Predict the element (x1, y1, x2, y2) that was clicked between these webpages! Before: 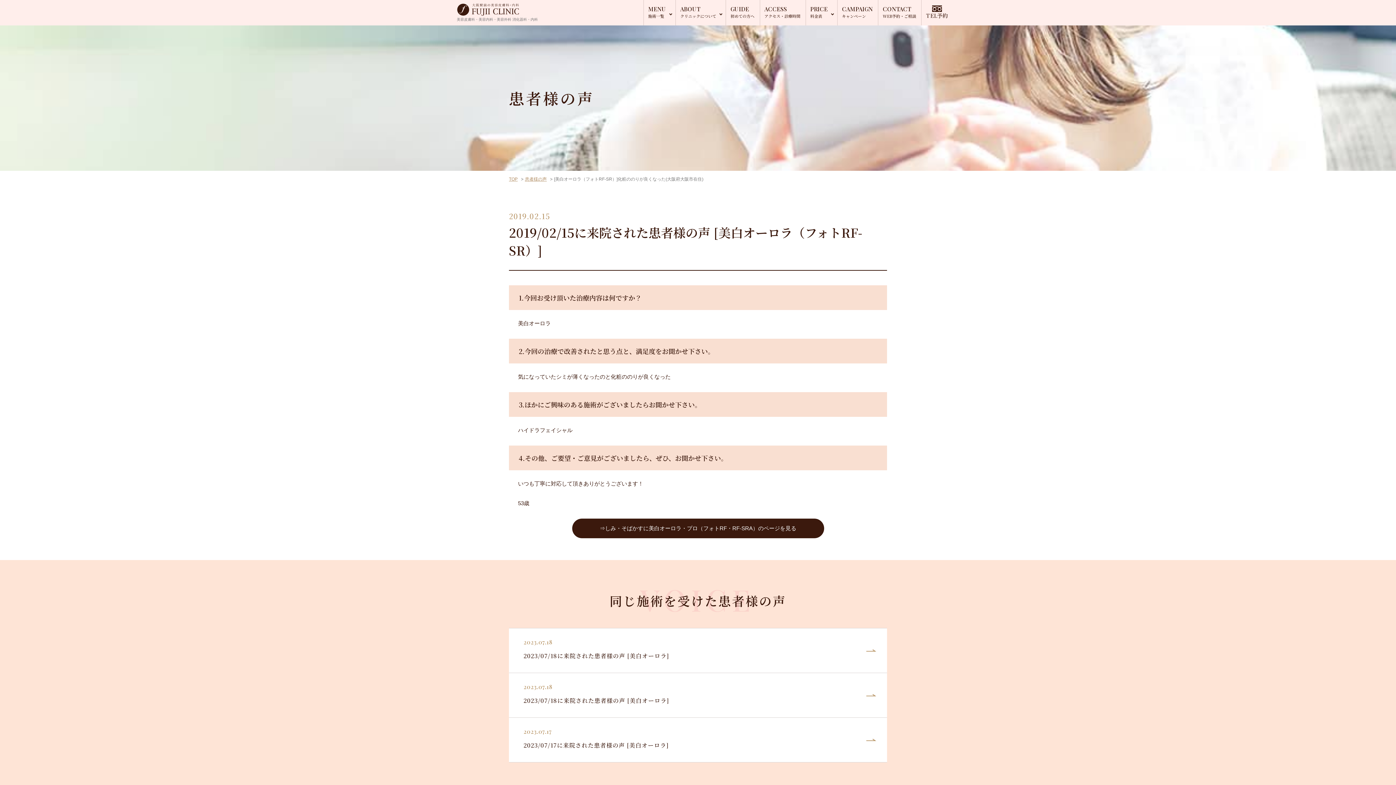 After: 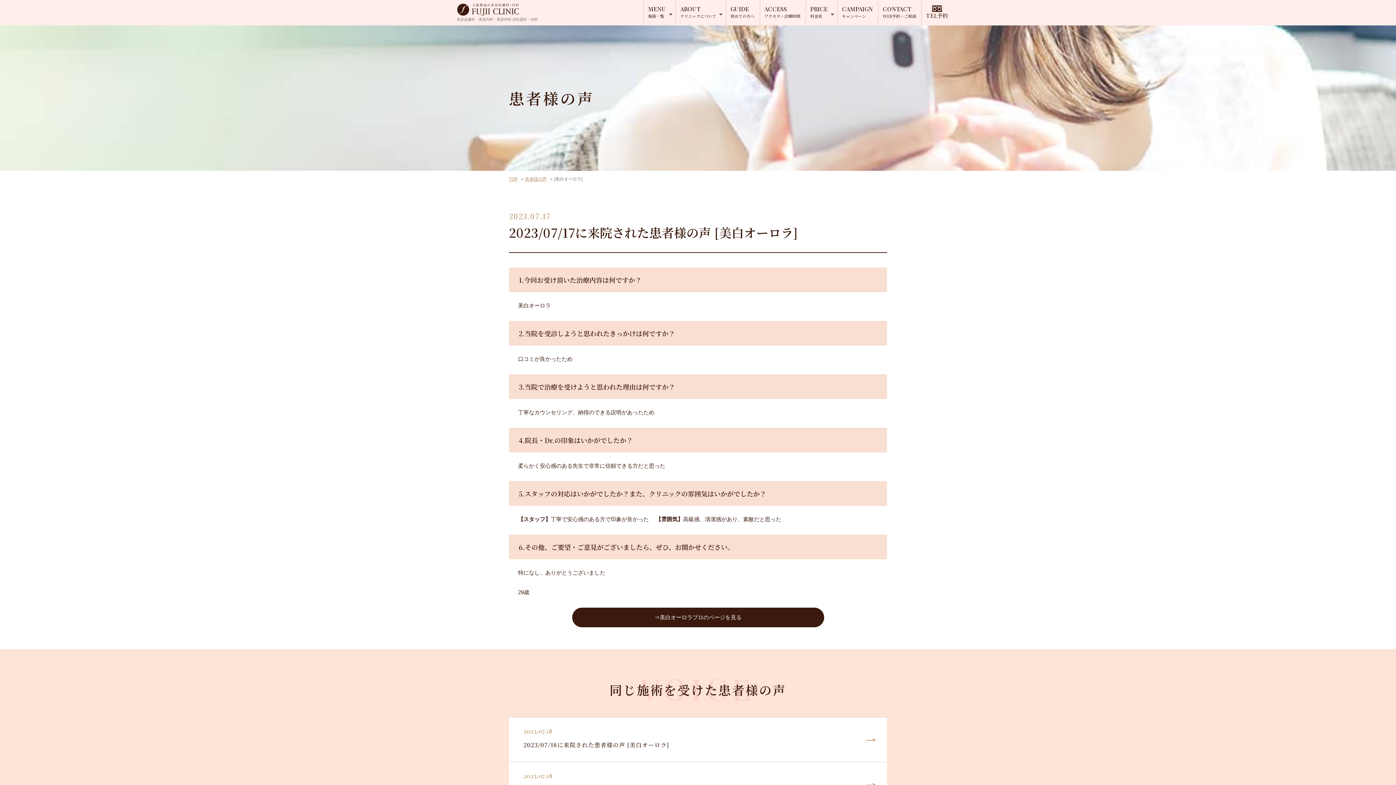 Action: bbox: (509, 718, 887, 762) label: 2023.07.17

2023/07/17に来院された患者様の声 [美白オーロラ]